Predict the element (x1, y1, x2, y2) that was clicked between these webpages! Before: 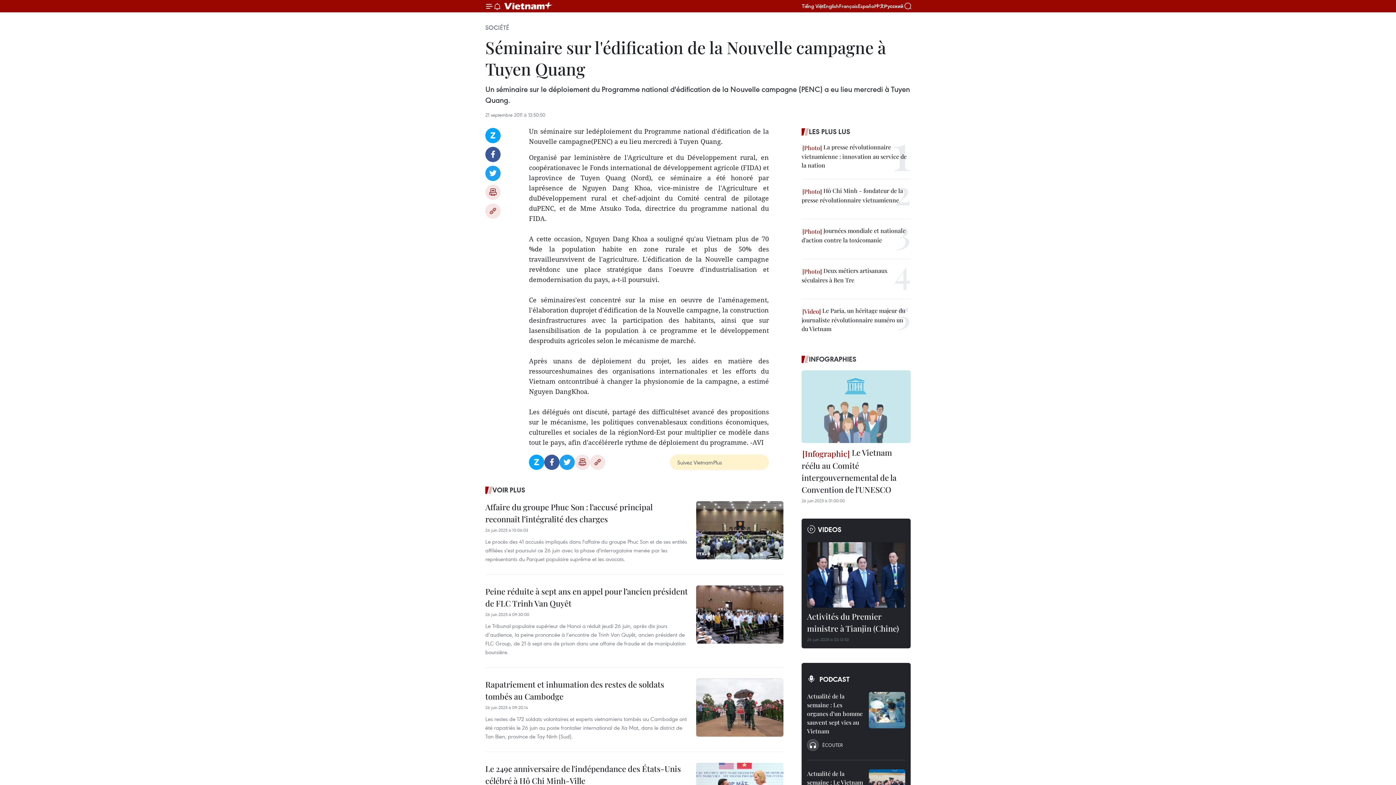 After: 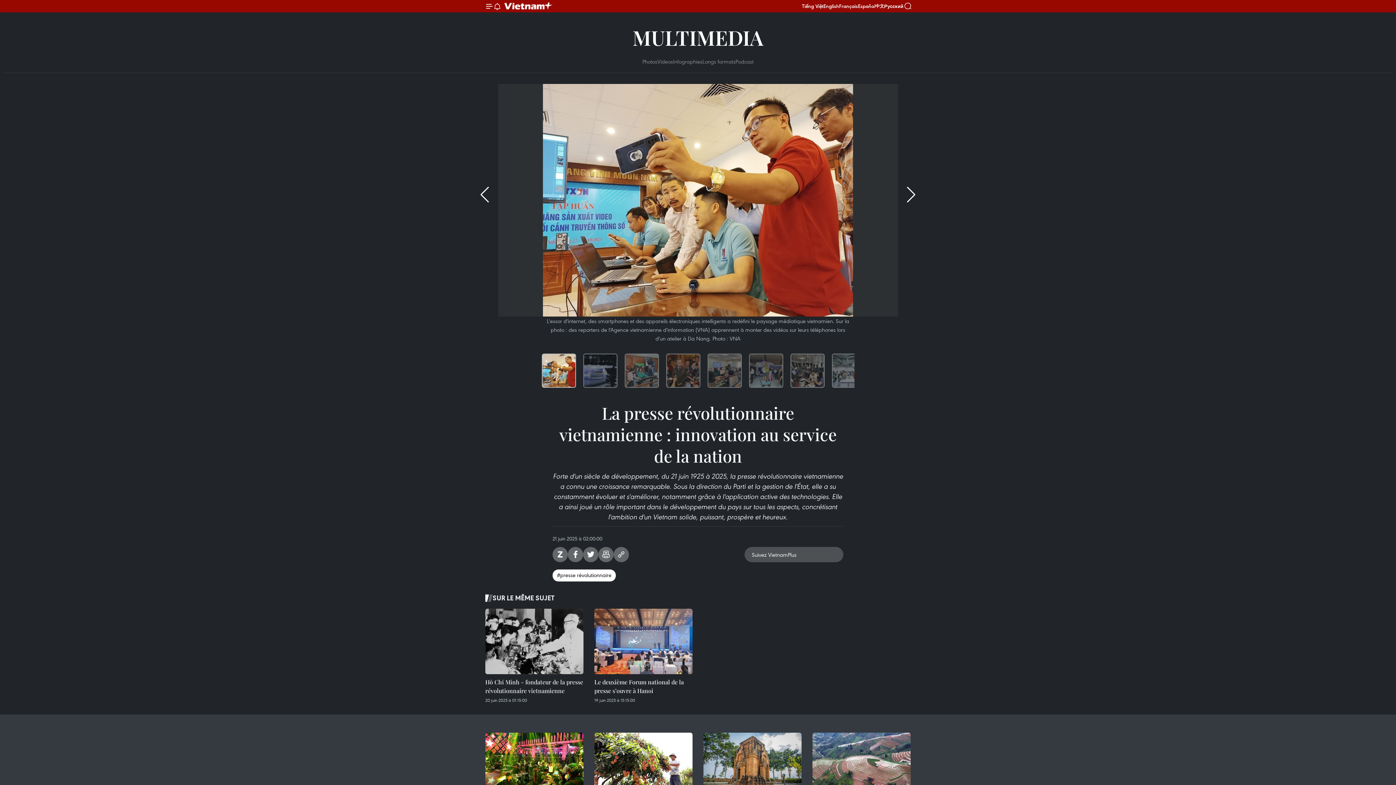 Action: bbox: (801, 142, 910, 169) label:  La presse révolutionnaire vietnamienne : innovation au service de la nation